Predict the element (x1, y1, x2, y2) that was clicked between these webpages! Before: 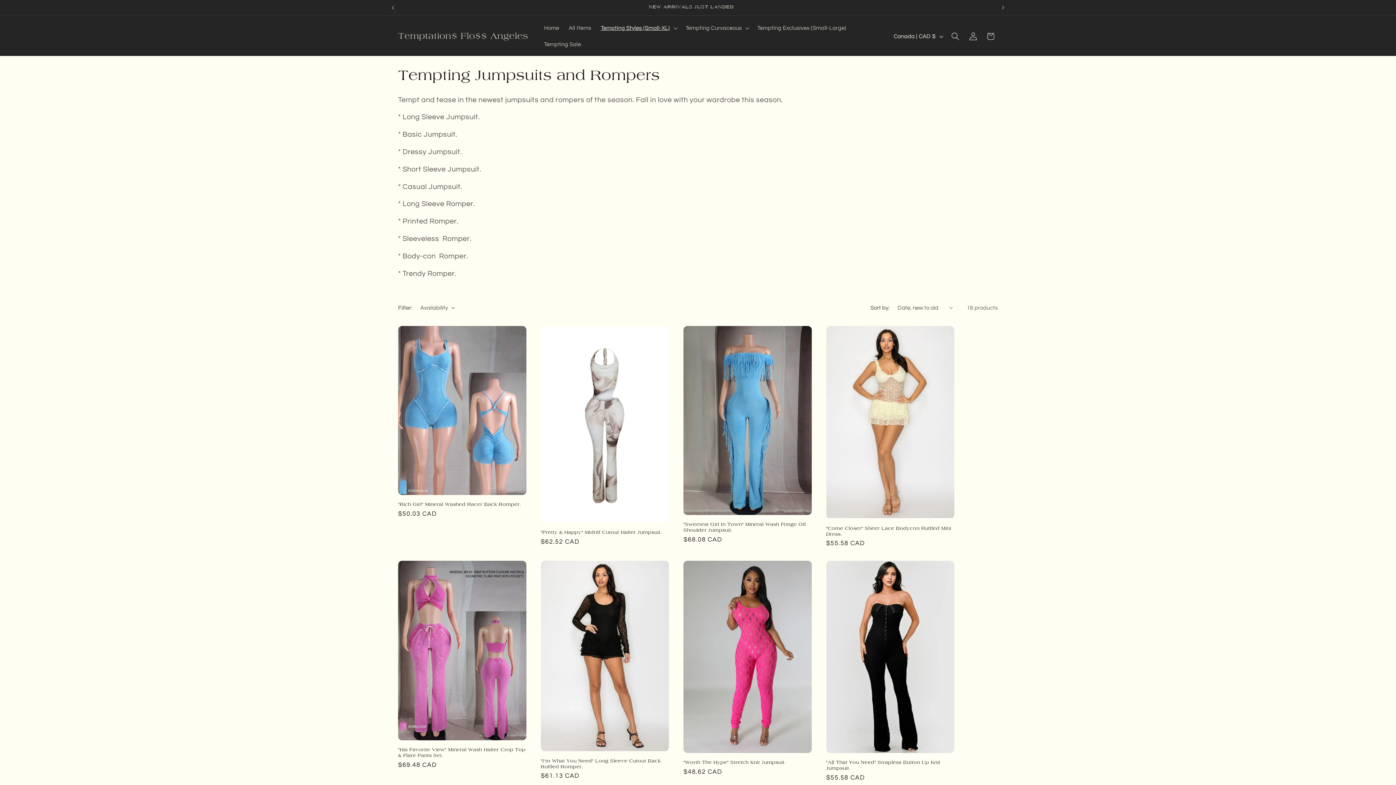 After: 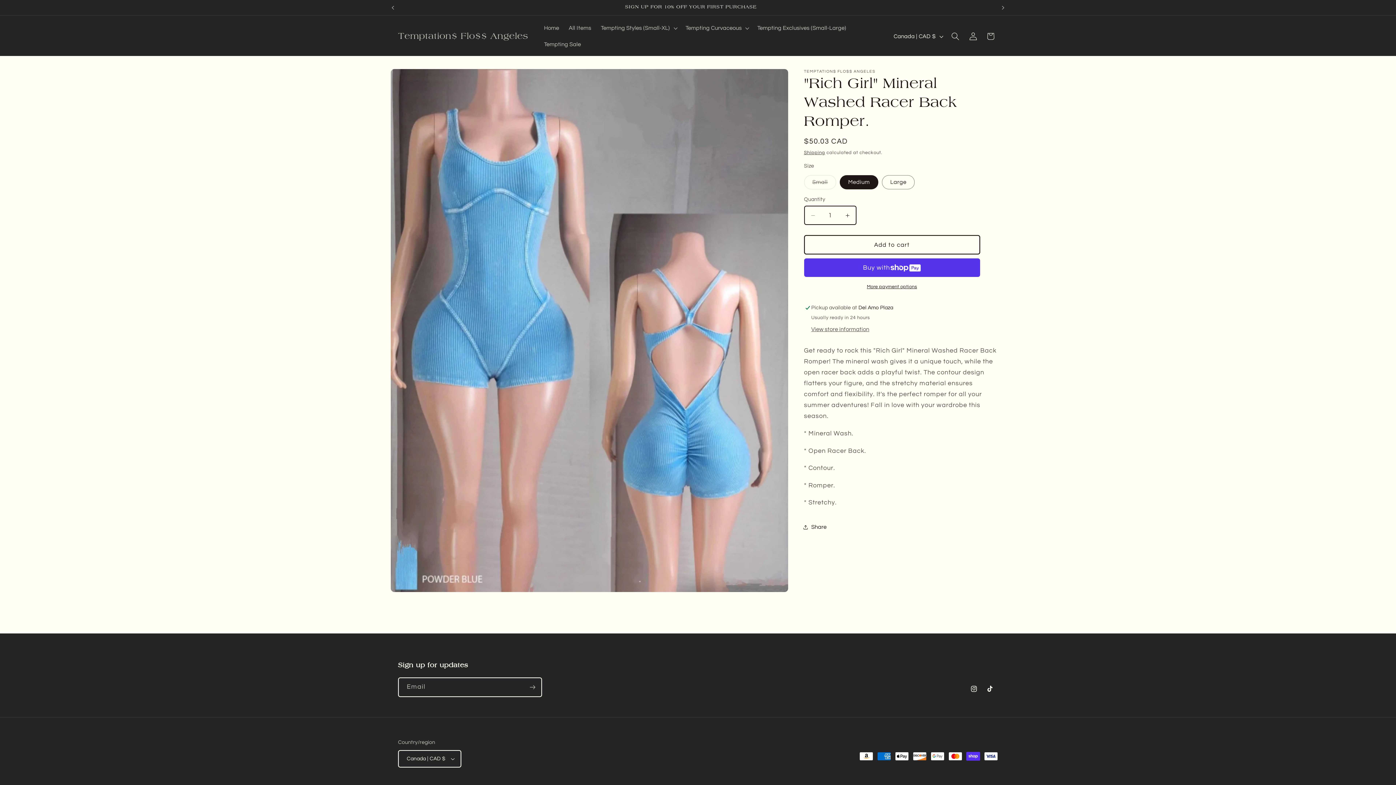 Action: bbox: (398, 501, 526, 507) label: "Rich Girl" Mineral Washed Racer Back Romper.